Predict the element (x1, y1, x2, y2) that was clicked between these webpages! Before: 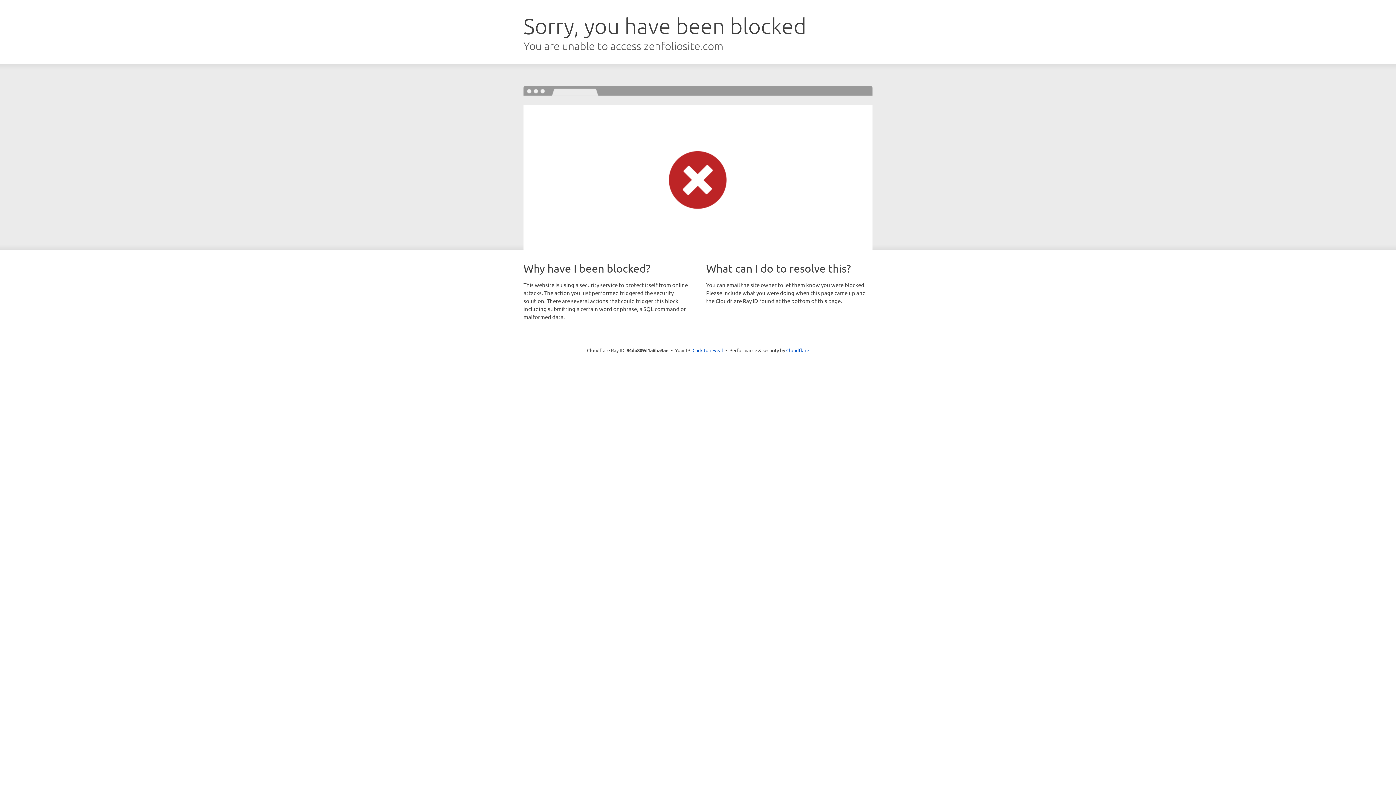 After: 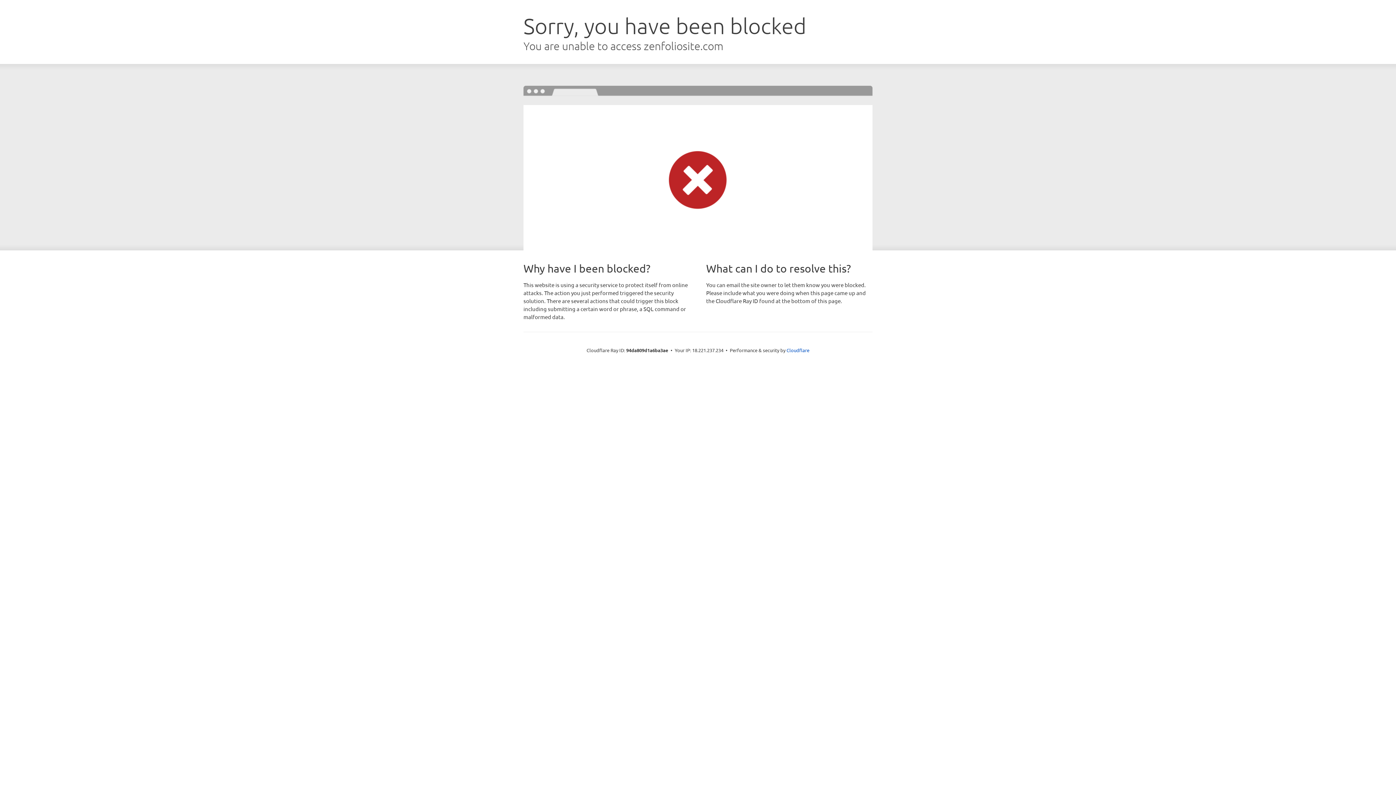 Action: label: Click to reveal bbox: (692, 346, 723, 353)